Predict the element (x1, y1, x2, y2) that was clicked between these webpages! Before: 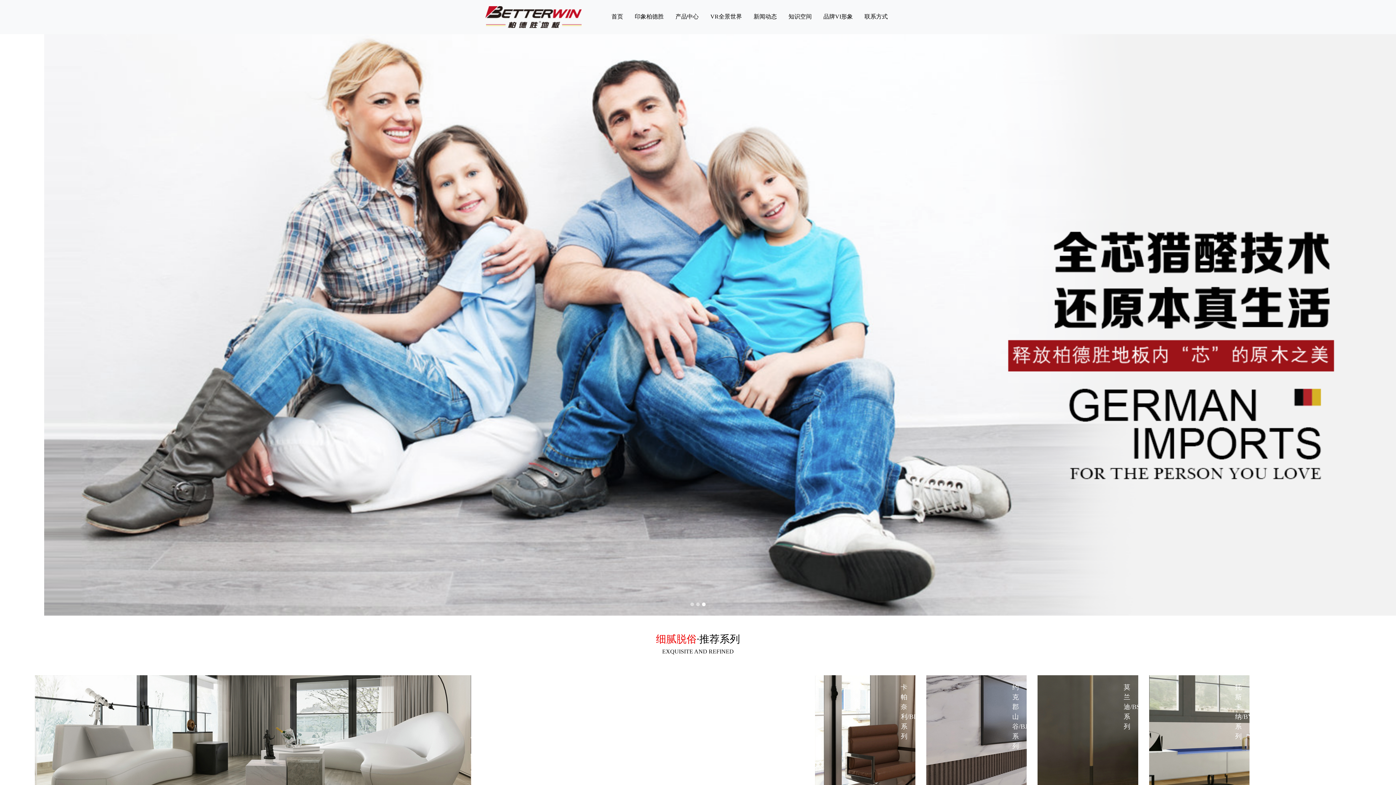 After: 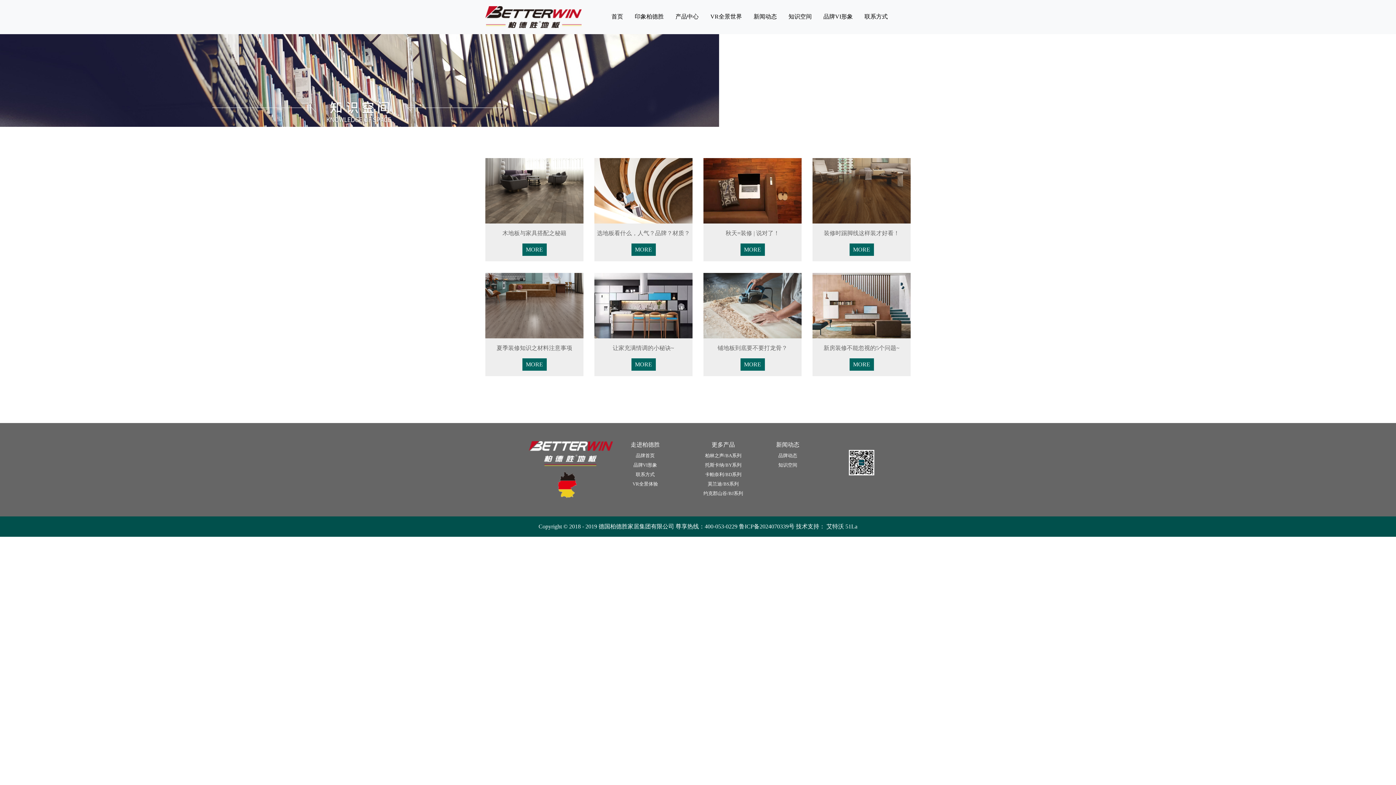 Action: bbox: (782, 2, 817, 31) label: 知识空间
(current)